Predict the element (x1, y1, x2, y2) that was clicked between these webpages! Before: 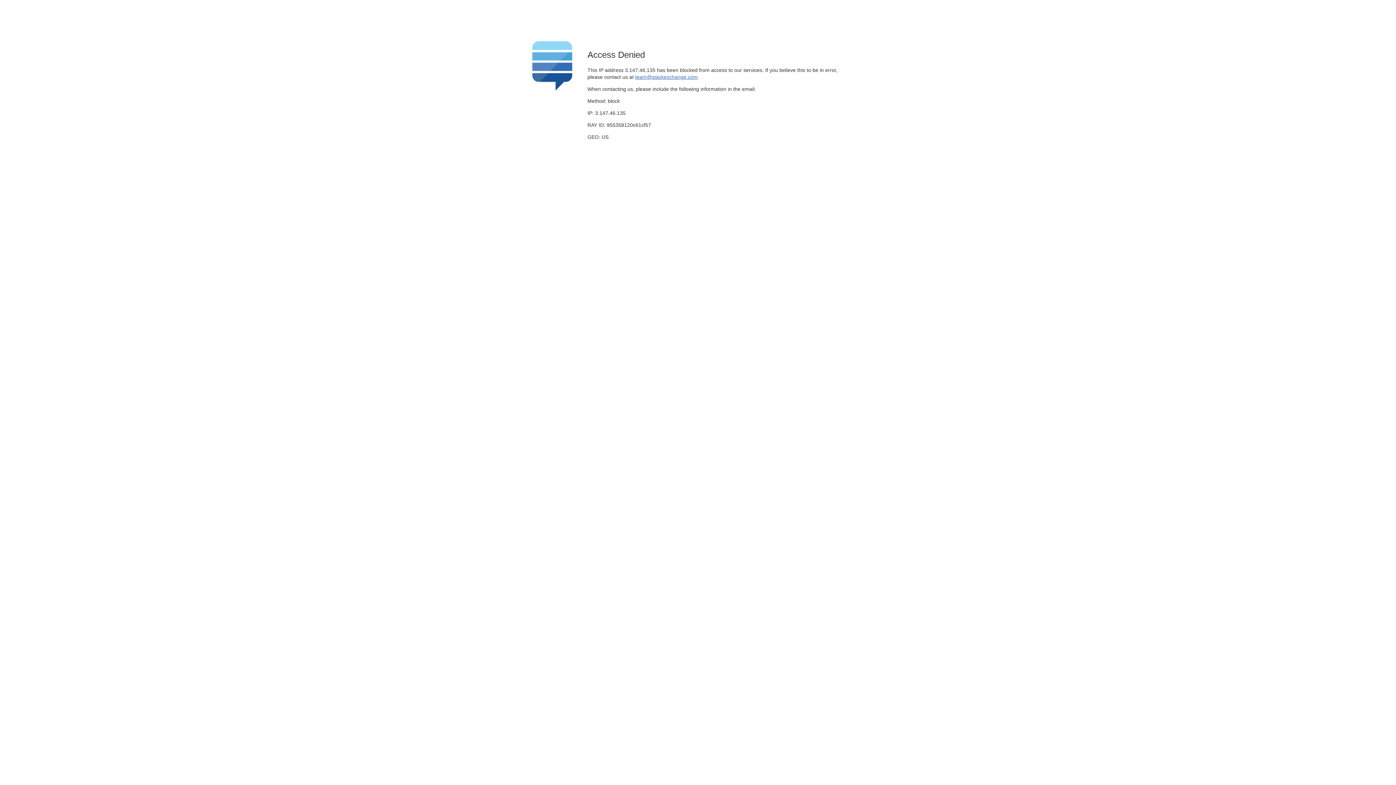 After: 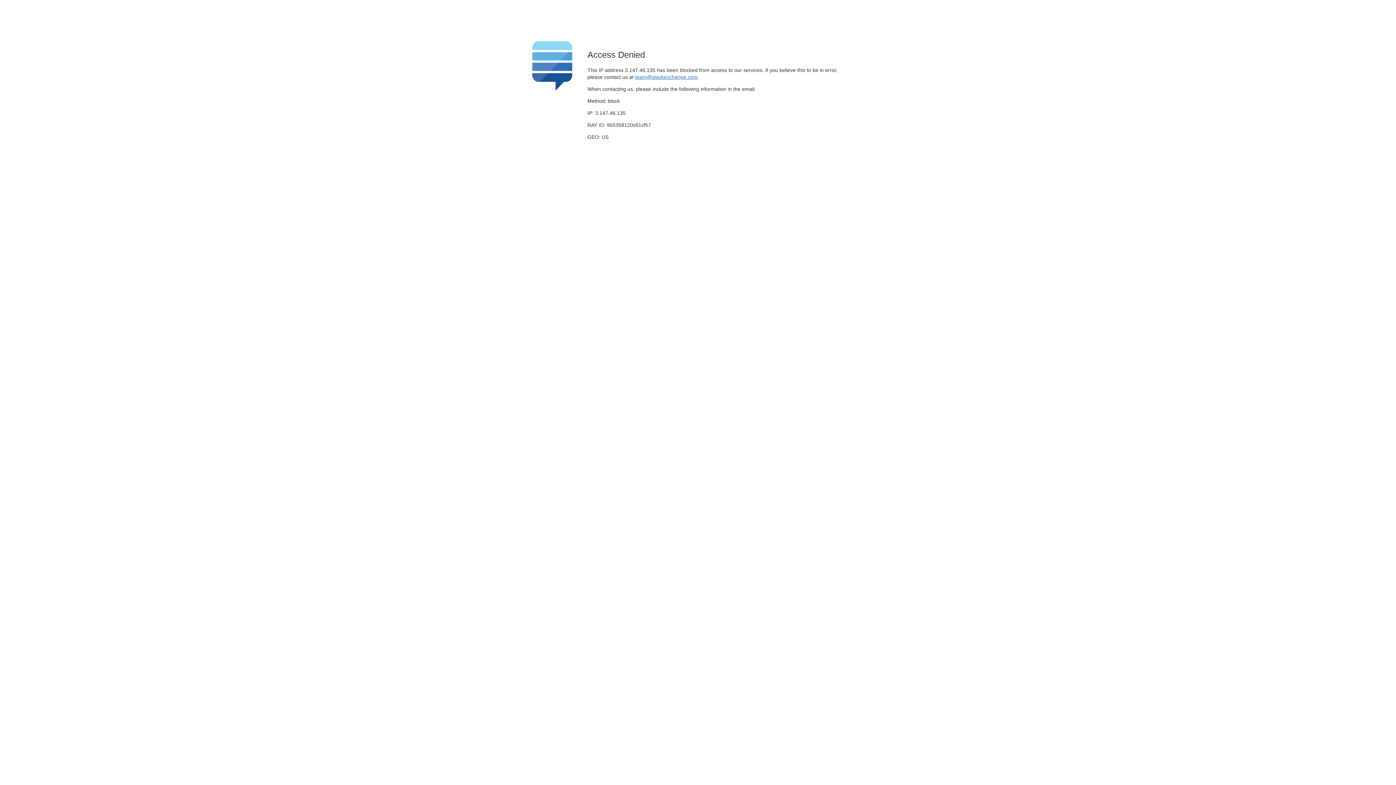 Action: label: team@stackexchange.com bbox: (635, 74, 697, 79)